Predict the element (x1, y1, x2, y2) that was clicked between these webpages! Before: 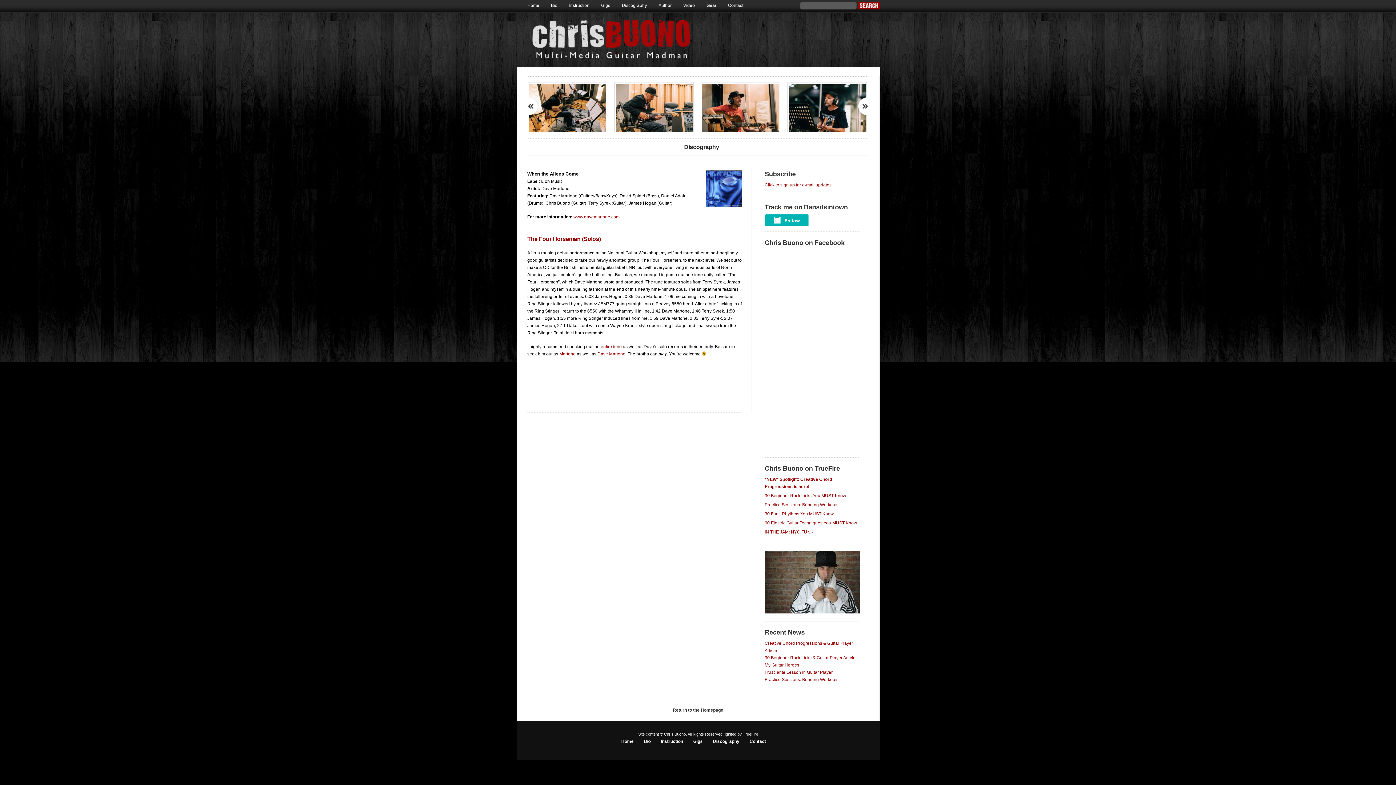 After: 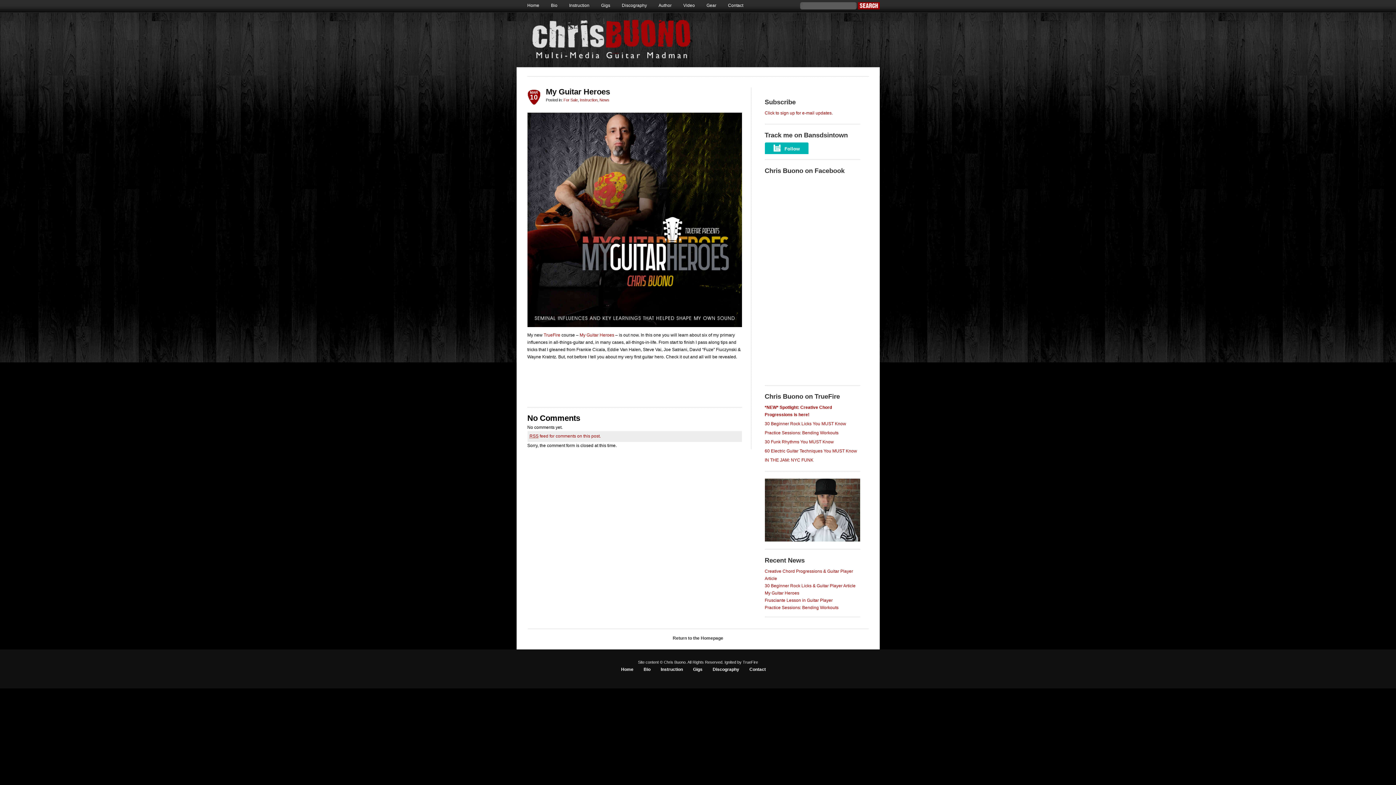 Action: label: My Guitar Heroes bbox: (764, 662, 799, 668)